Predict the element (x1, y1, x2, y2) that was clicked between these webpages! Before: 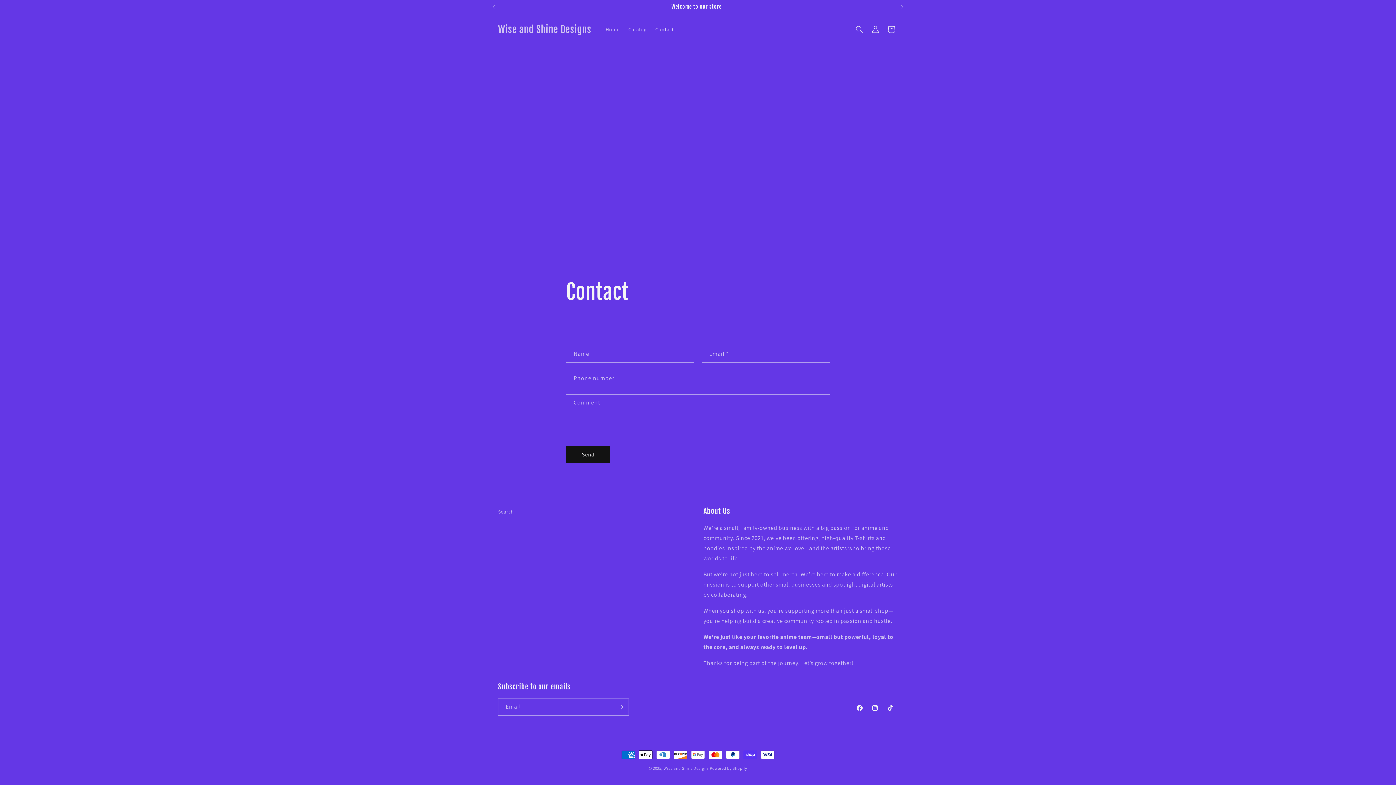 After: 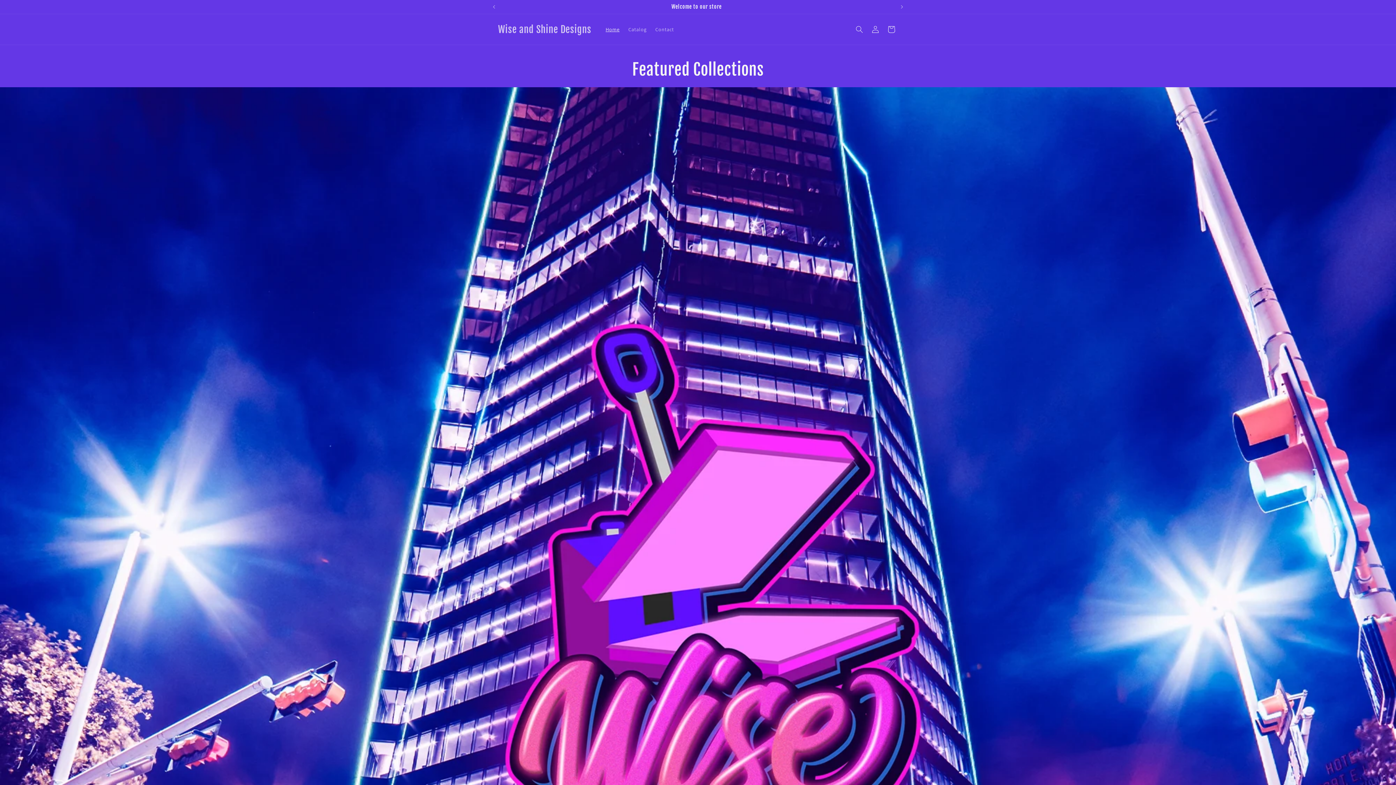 Action: bbox: (601, 21, 624, 37) label: Home